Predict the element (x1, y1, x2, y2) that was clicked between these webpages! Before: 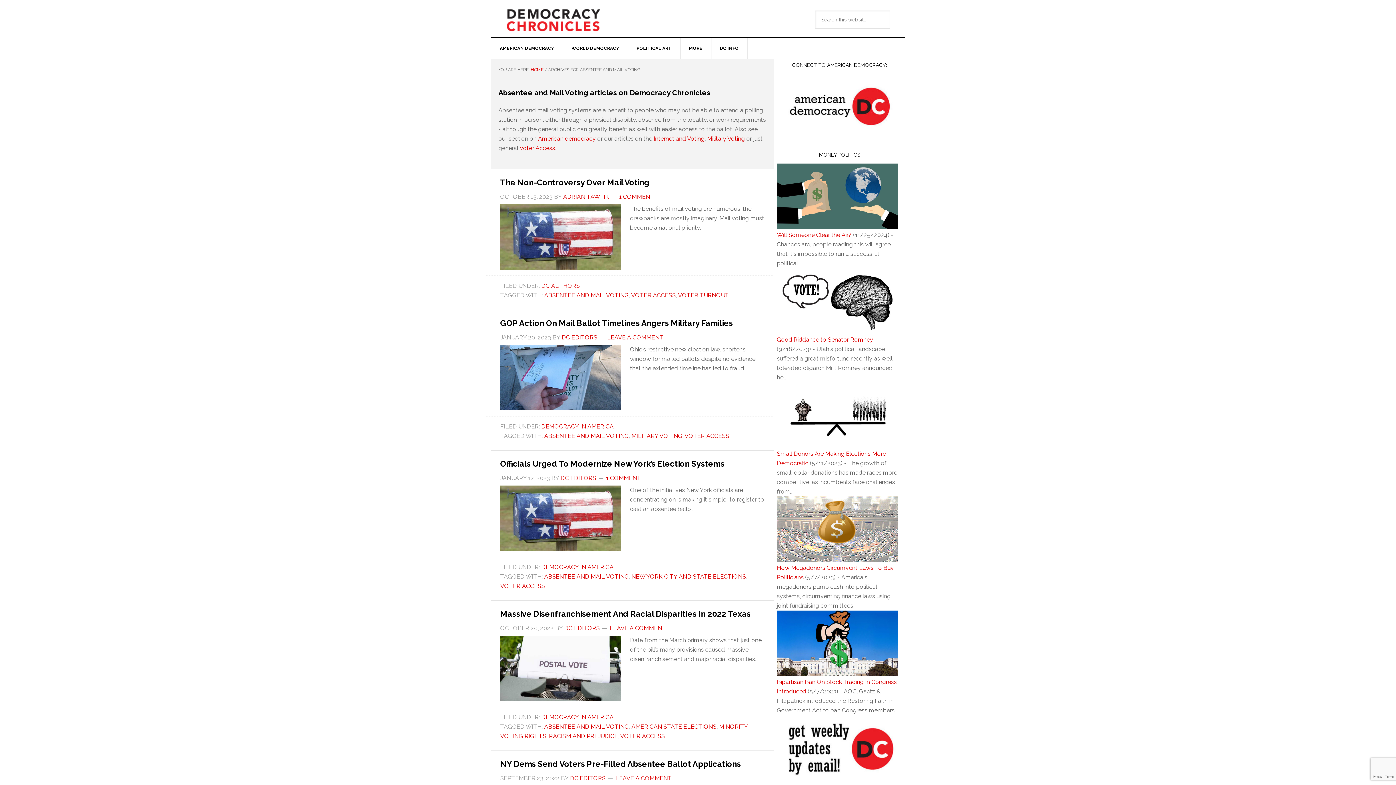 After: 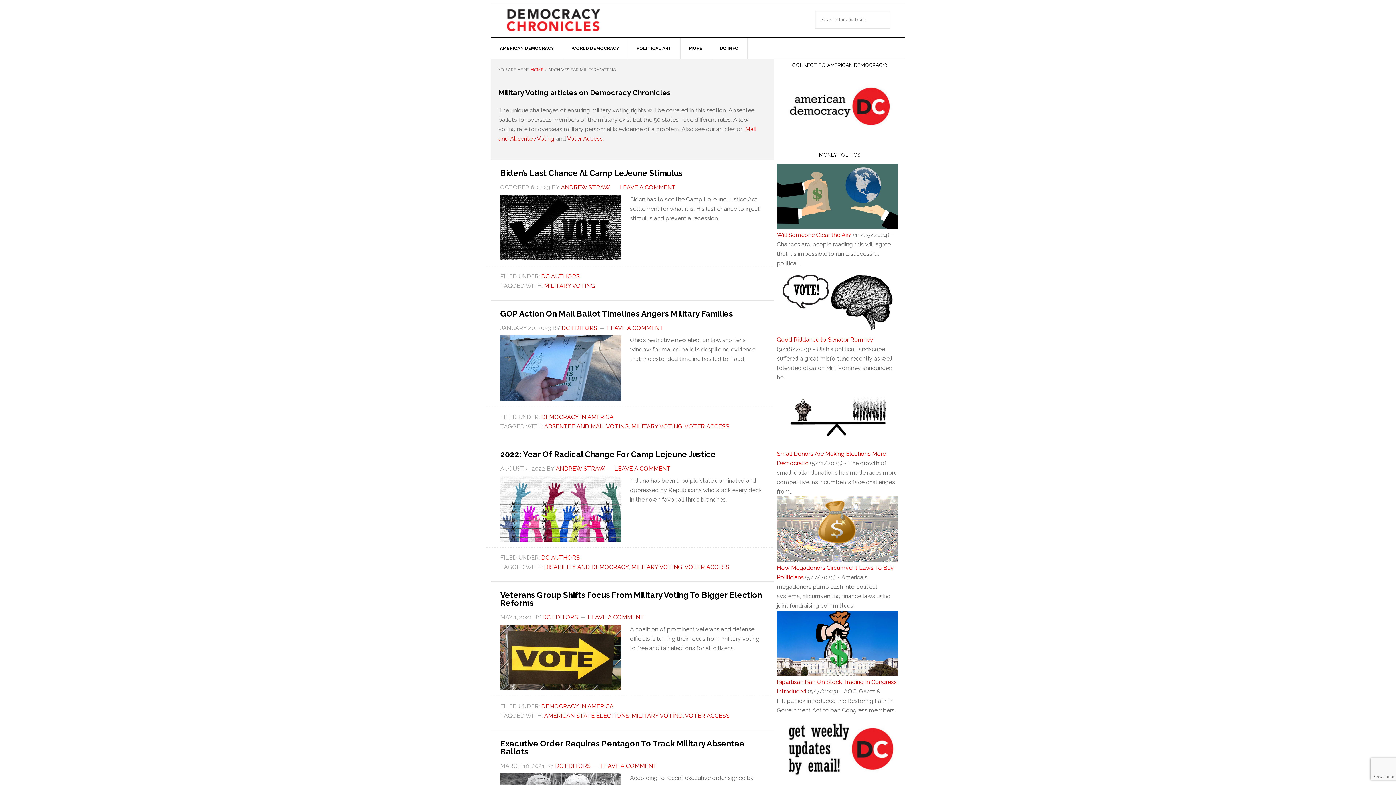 Action: bbox: (707, 135, 745, 142) label: Military Voting